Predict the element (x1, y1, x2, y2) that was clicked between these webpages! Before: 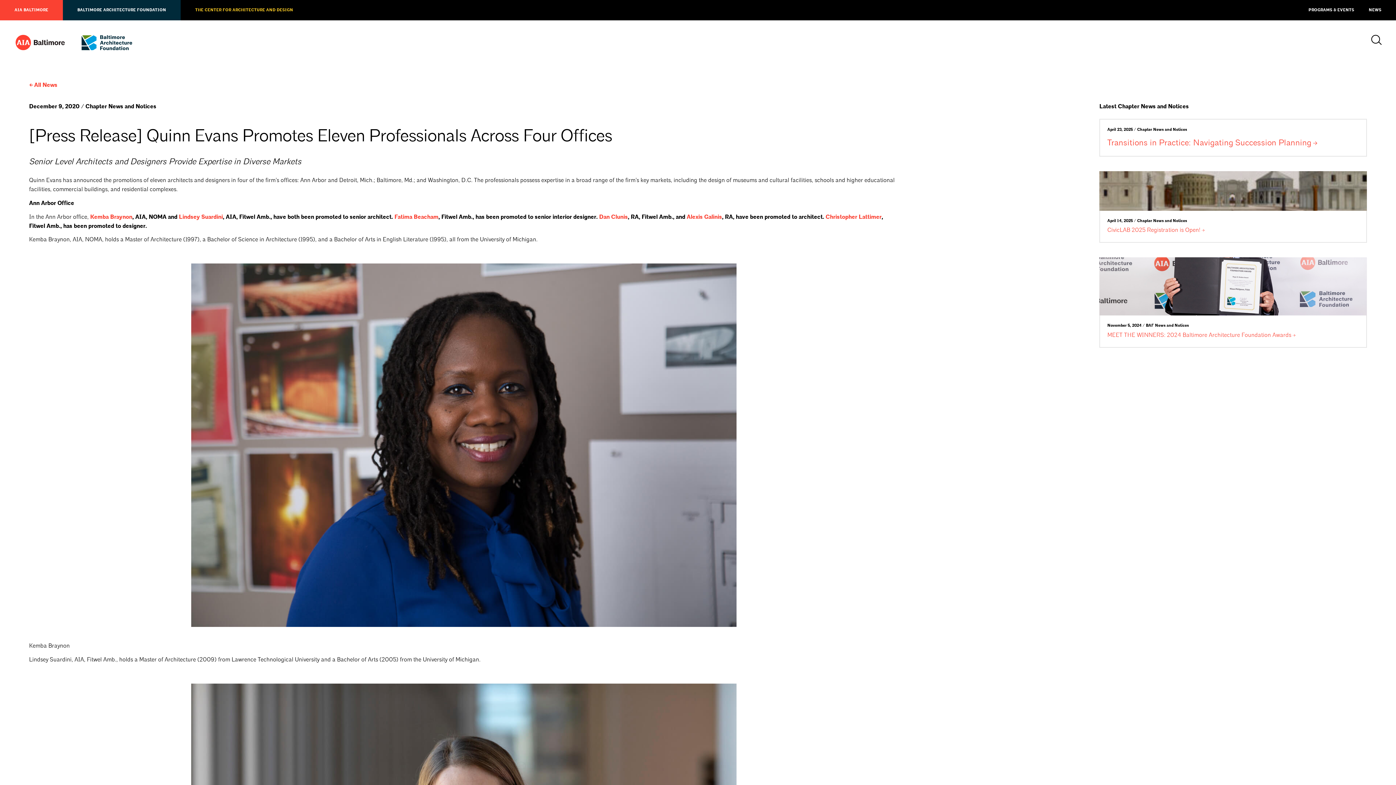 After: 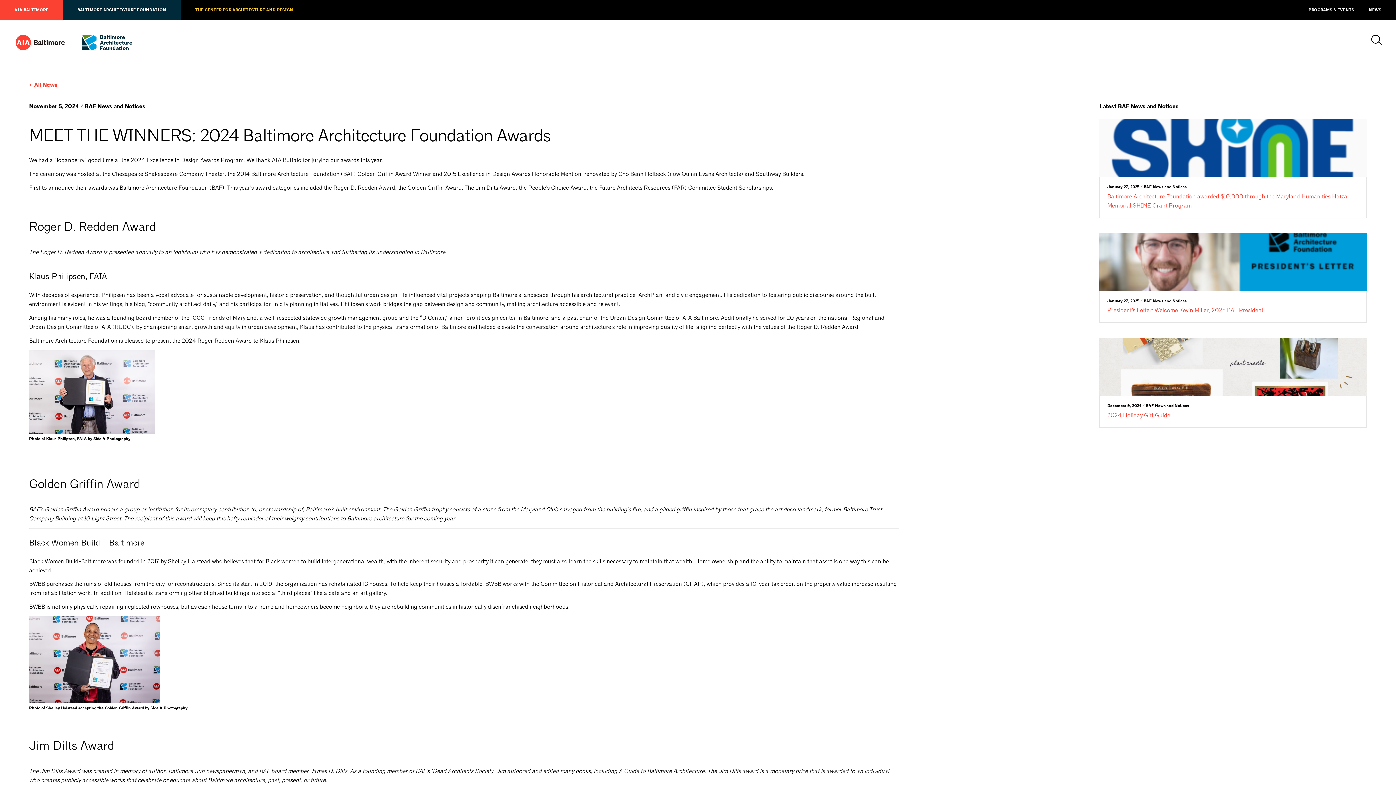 Action: label: November 5, 2024 / BAF News and Notices

MEET THE WINNERS: 2024 Baltimore Architecture Foundation Awards bbox: (1099, 257, 1367, 347)